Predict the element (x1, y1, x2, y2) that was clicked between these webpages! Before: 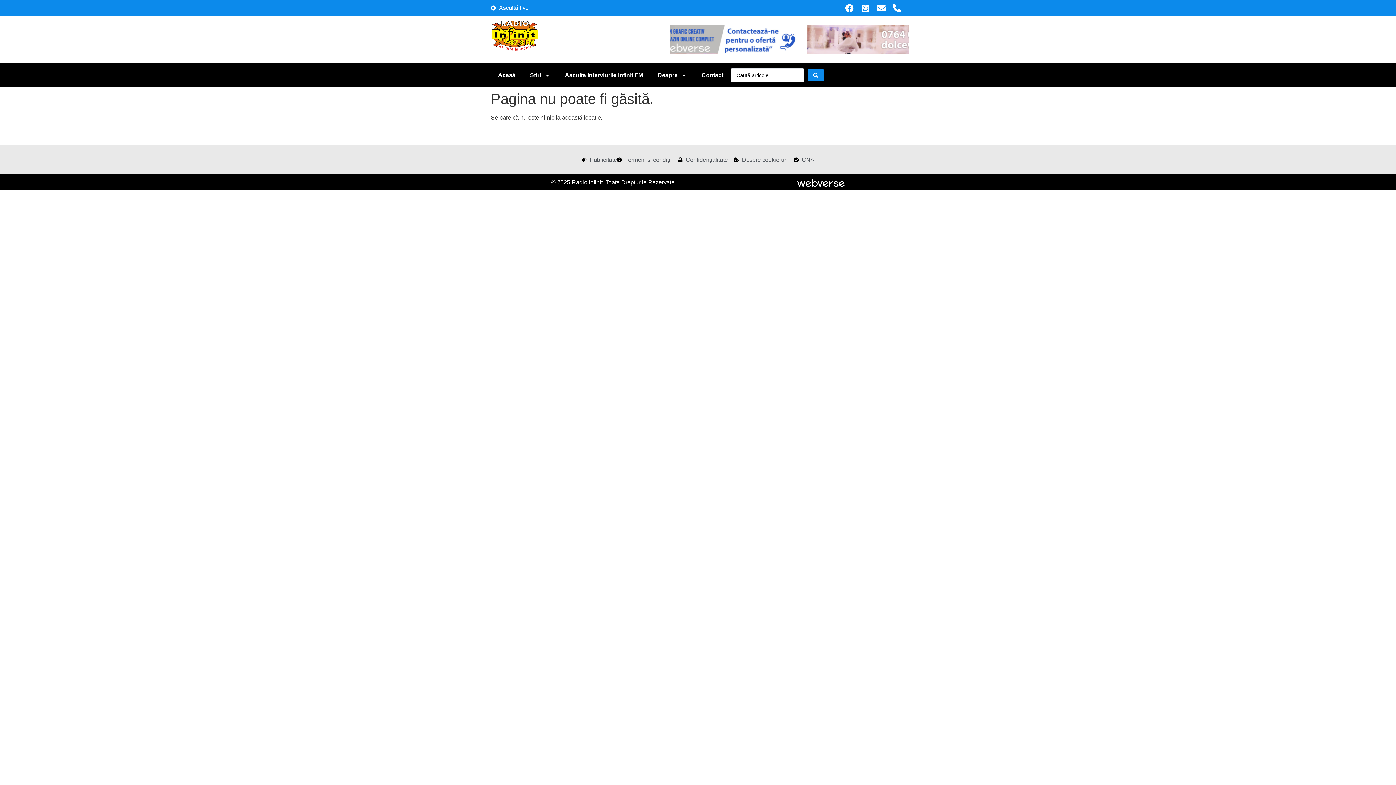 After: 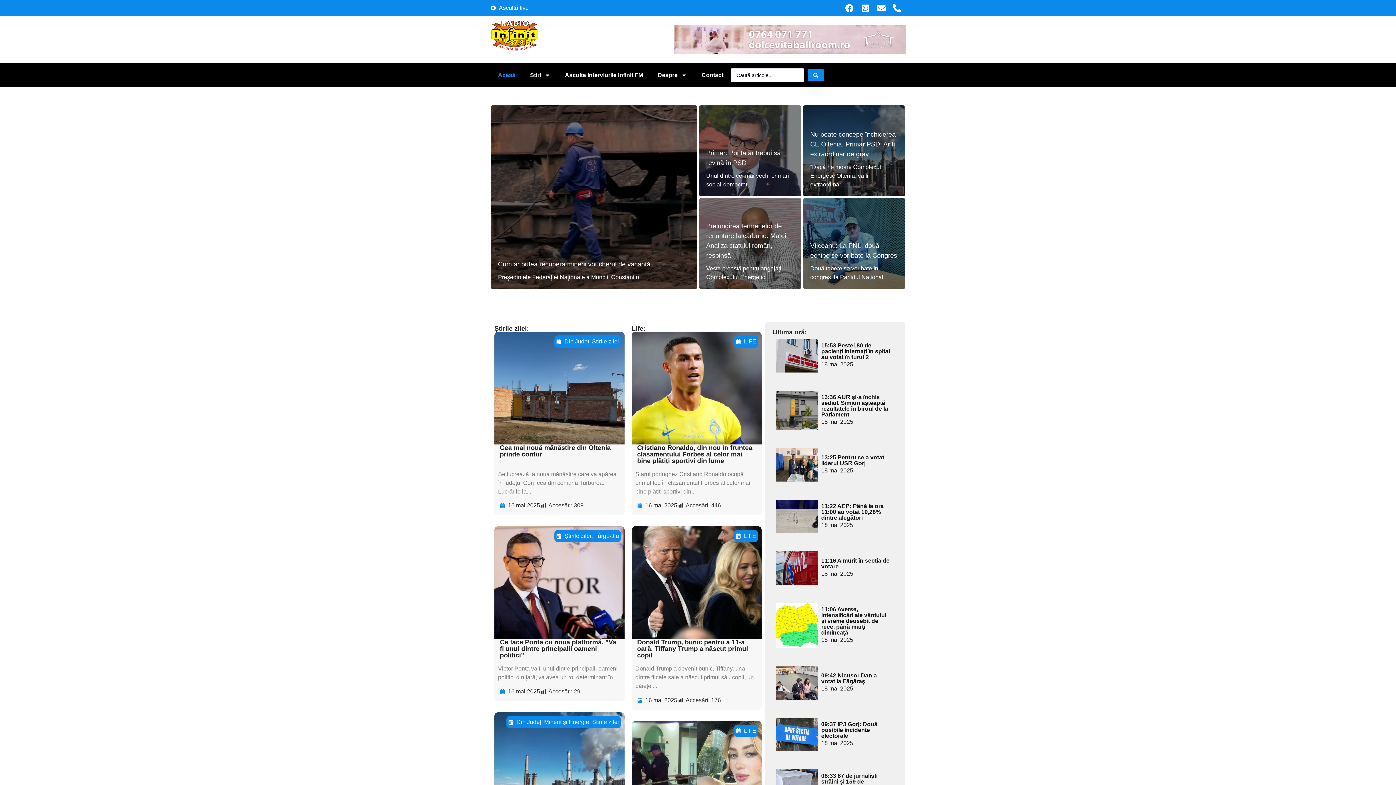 Action: bbox: (490, 19, 538, 51)